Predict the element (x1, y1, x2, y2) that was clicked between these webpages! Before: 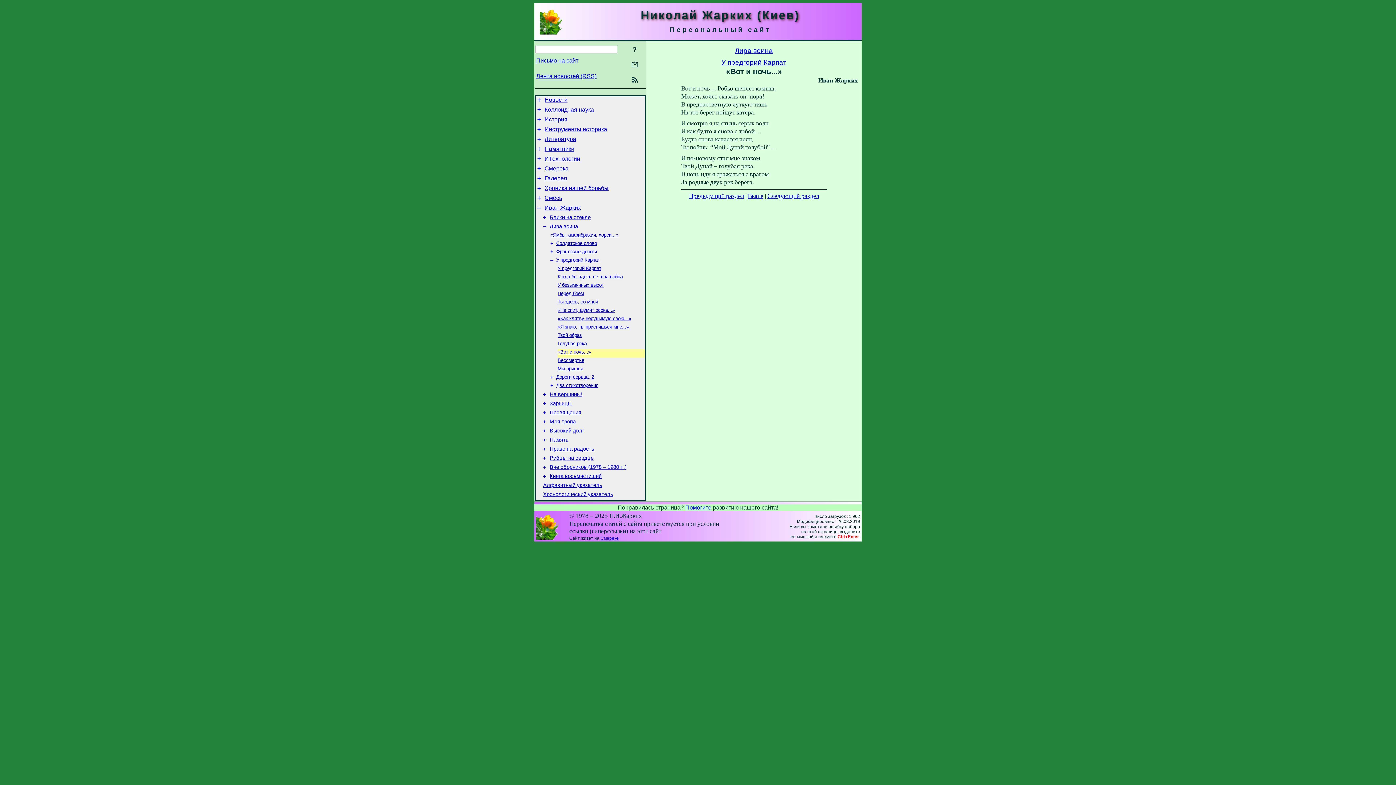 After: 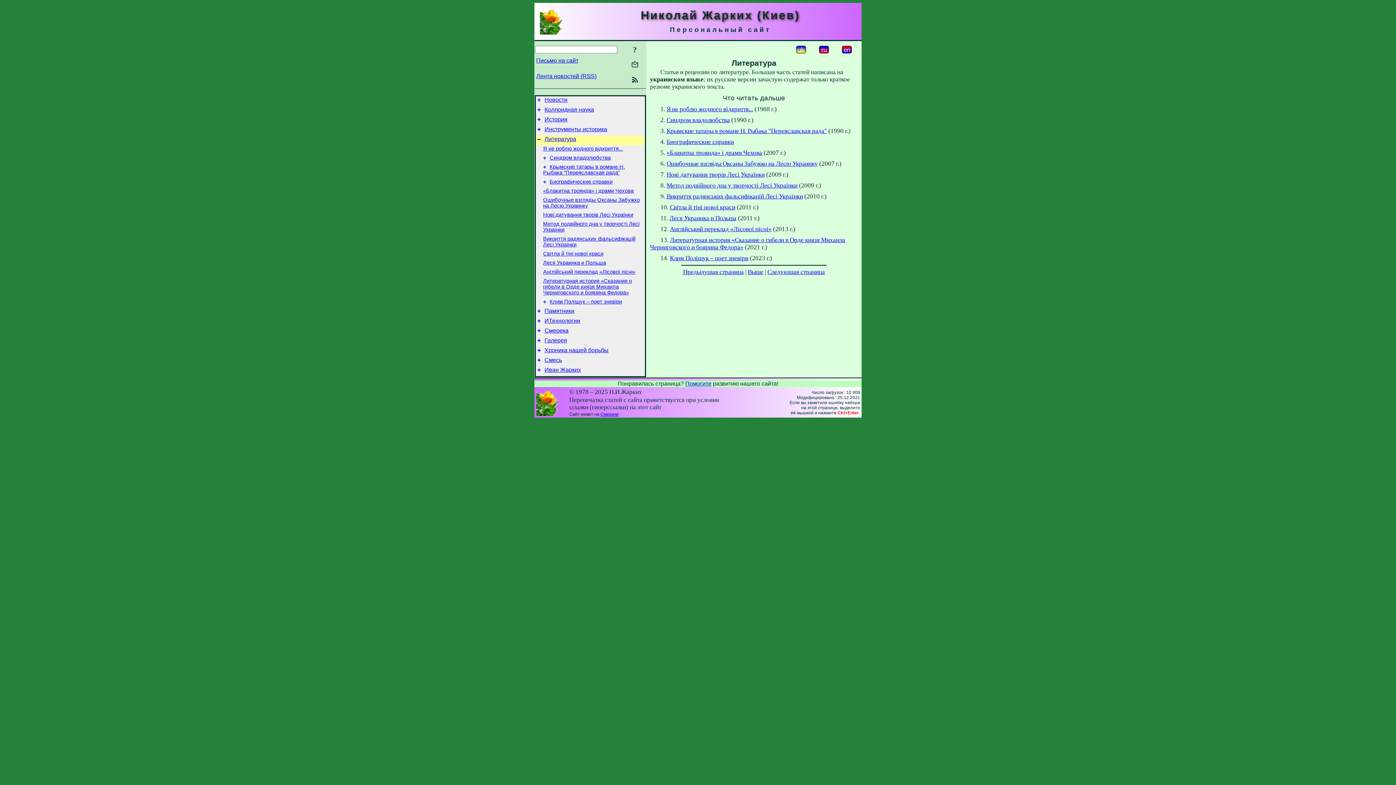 Action: bbox: (544, 136, 576, 142) label: Литература